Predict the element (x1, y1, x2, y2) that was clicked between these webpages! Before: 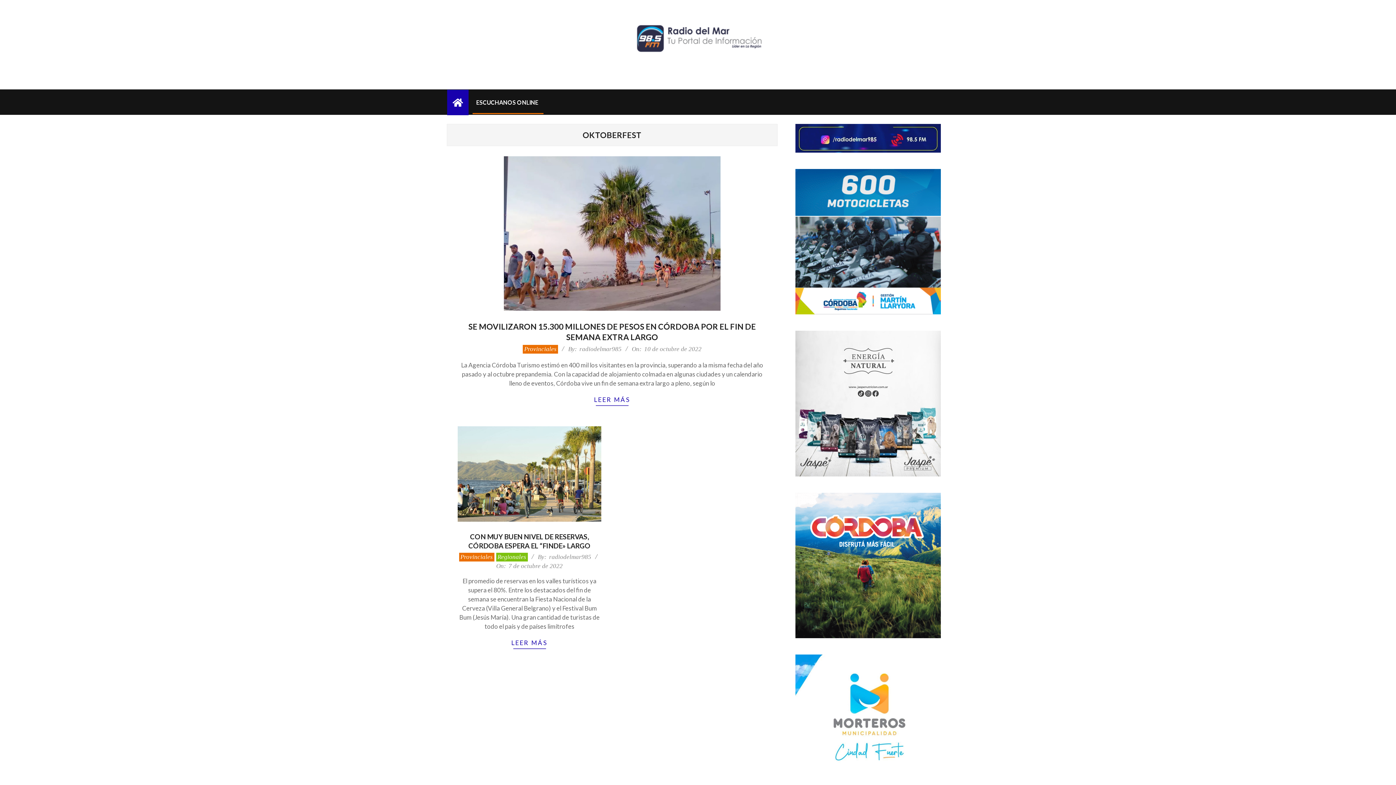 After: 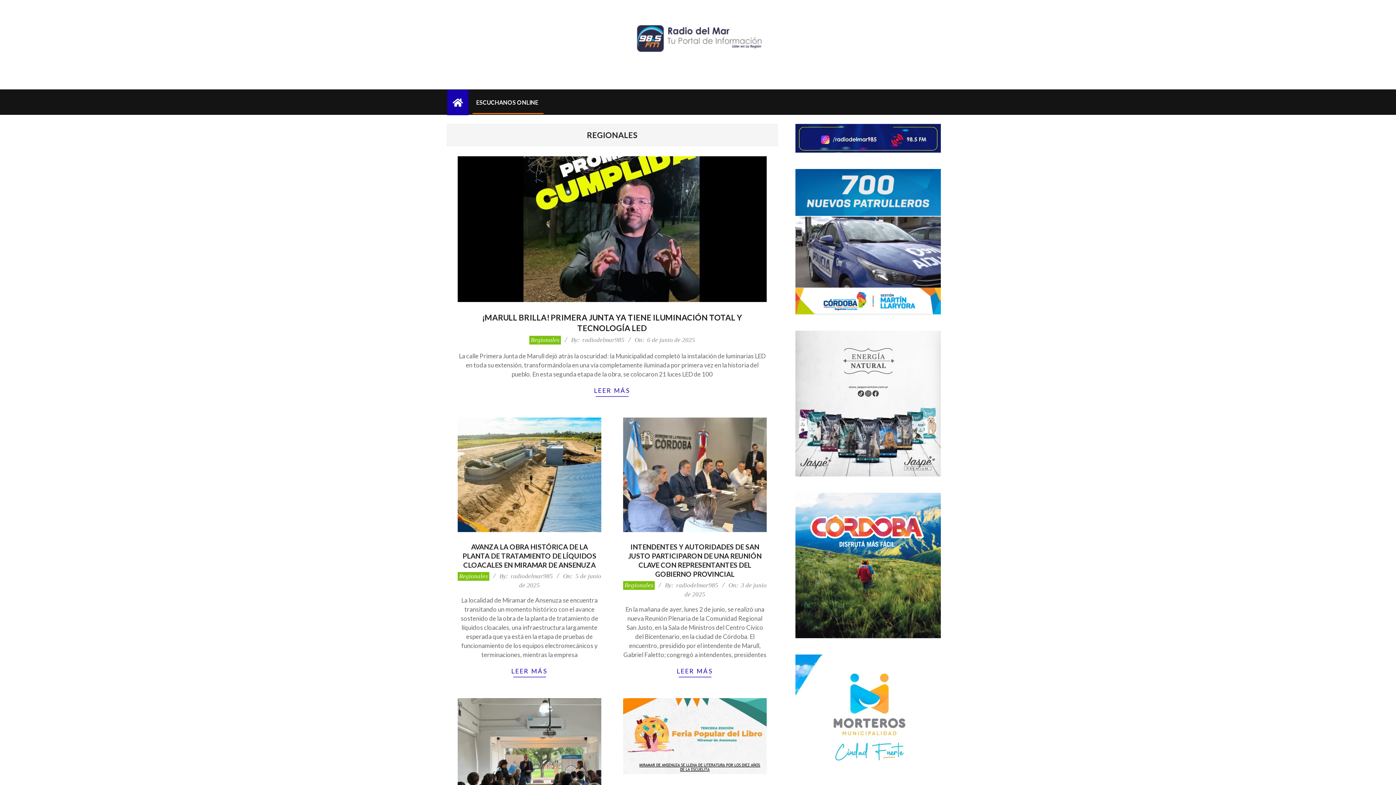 Action: bbox: (496, 553, 527, 561) label: Regionales